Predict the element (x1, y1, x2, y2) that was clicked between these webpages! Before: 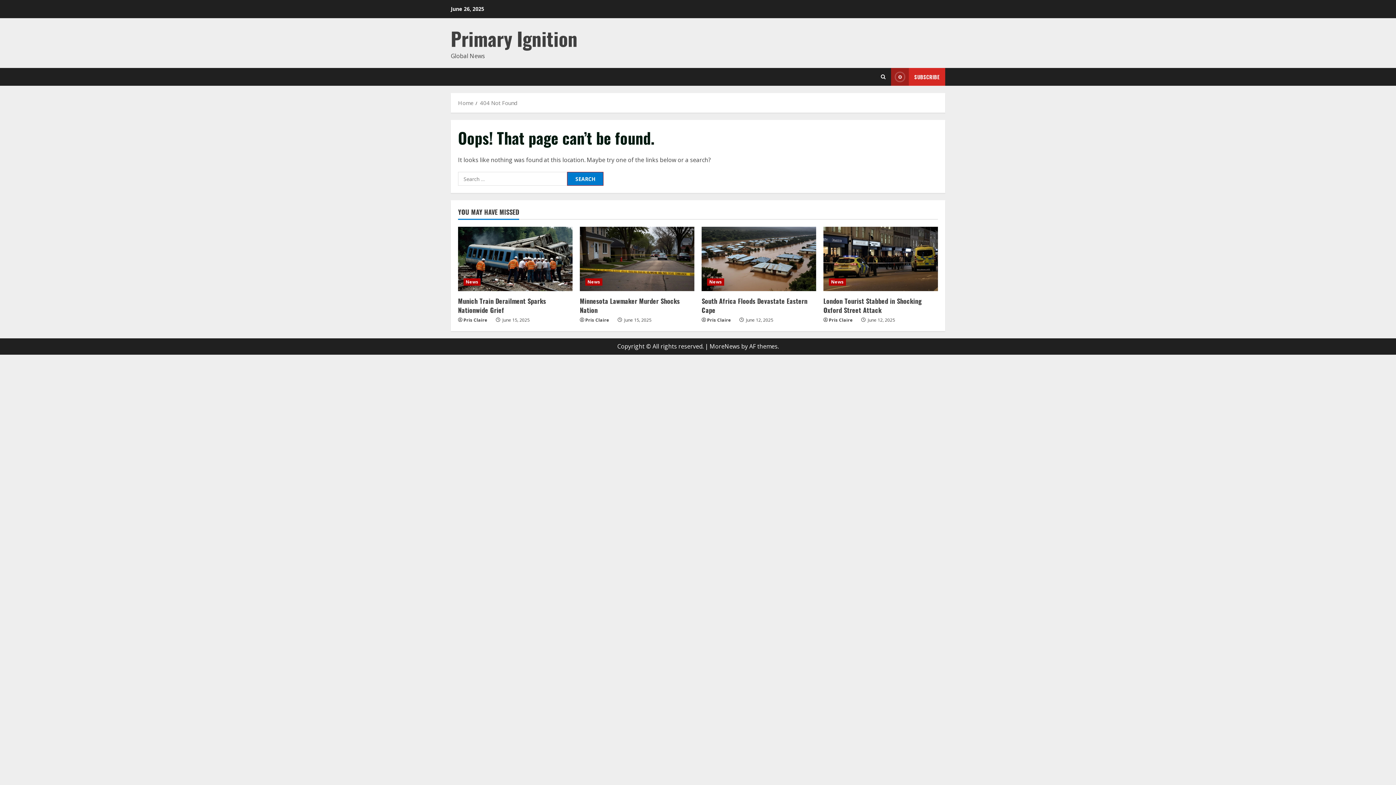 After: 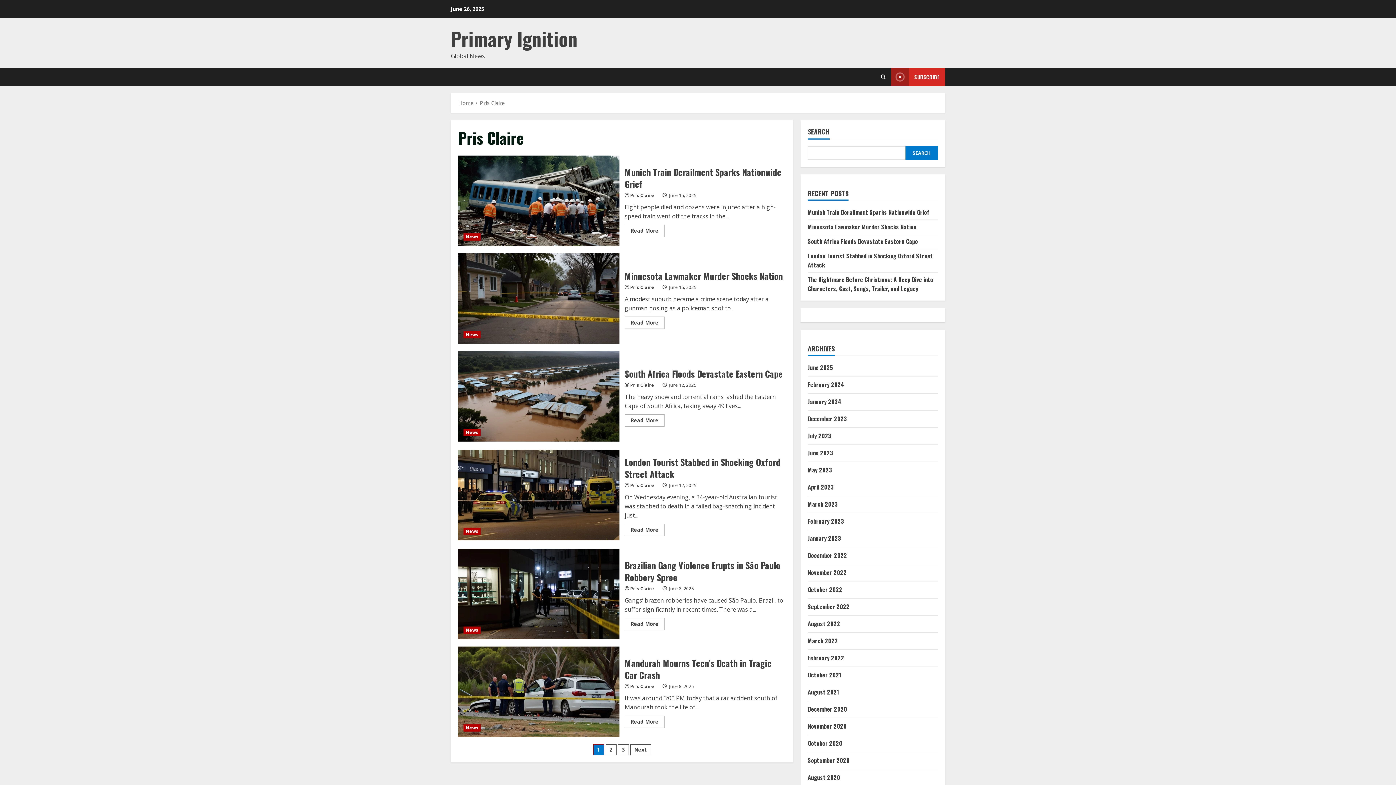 Action: bbox: (707, 316, 734, 323) label: Pris Claire